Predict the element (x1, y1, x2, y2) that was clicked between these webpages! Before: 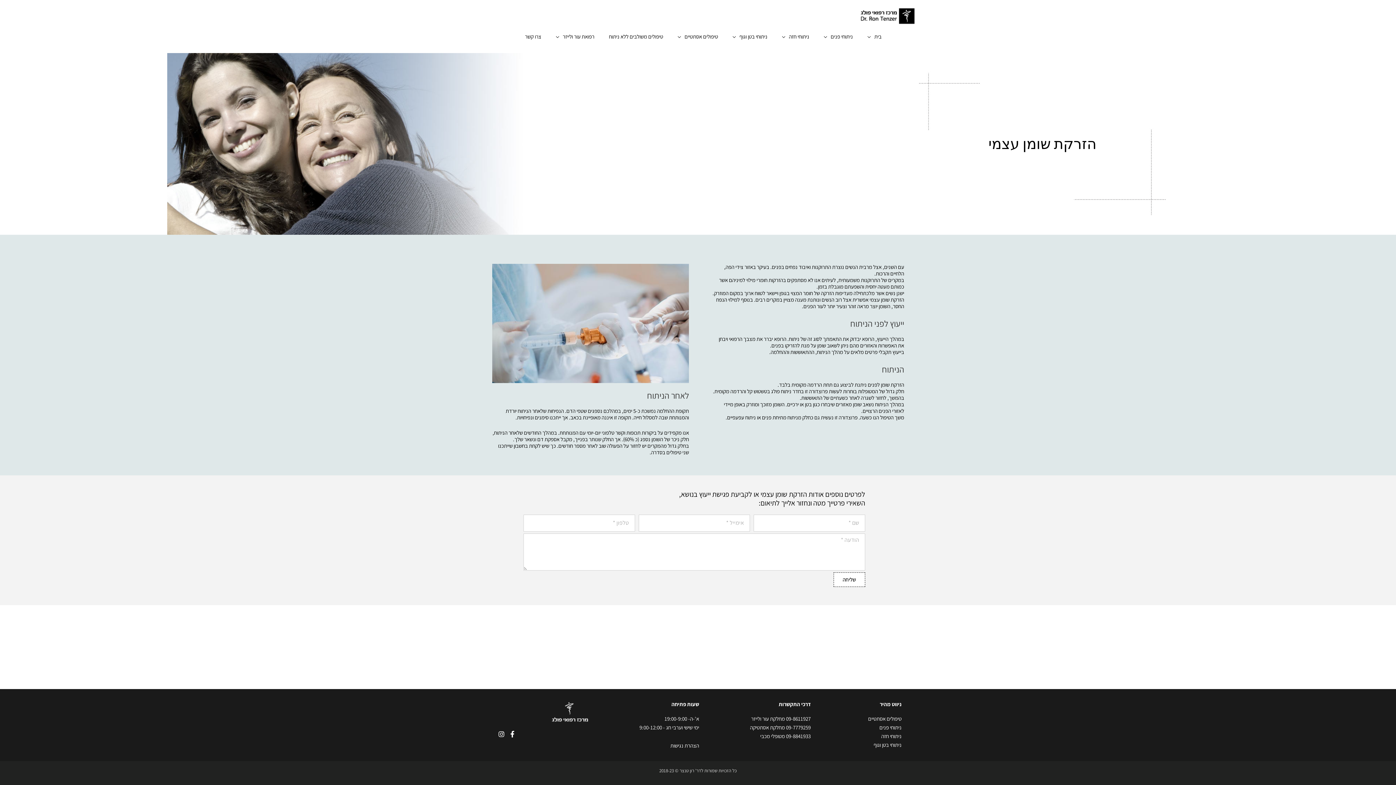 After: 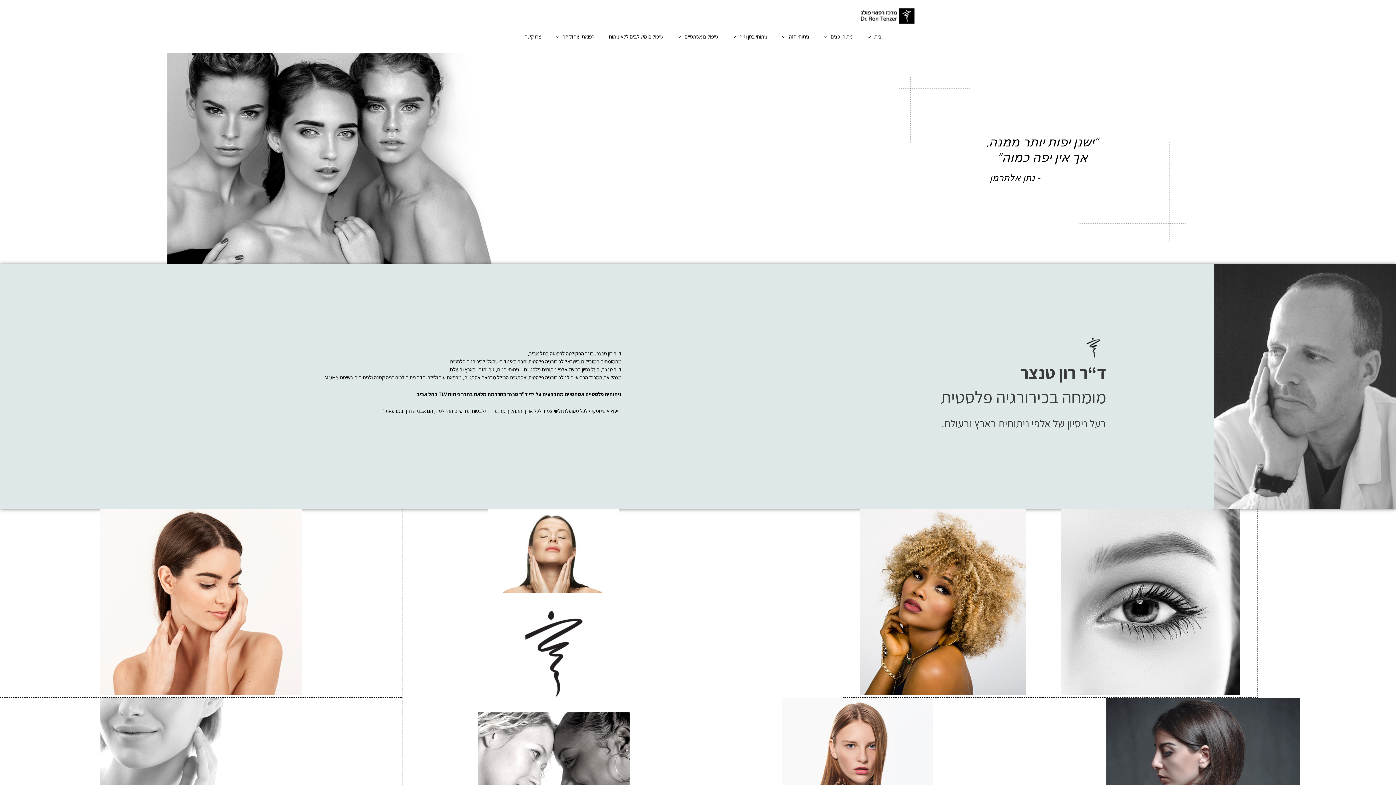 Action: bbox: (857, 11, 916, 18)